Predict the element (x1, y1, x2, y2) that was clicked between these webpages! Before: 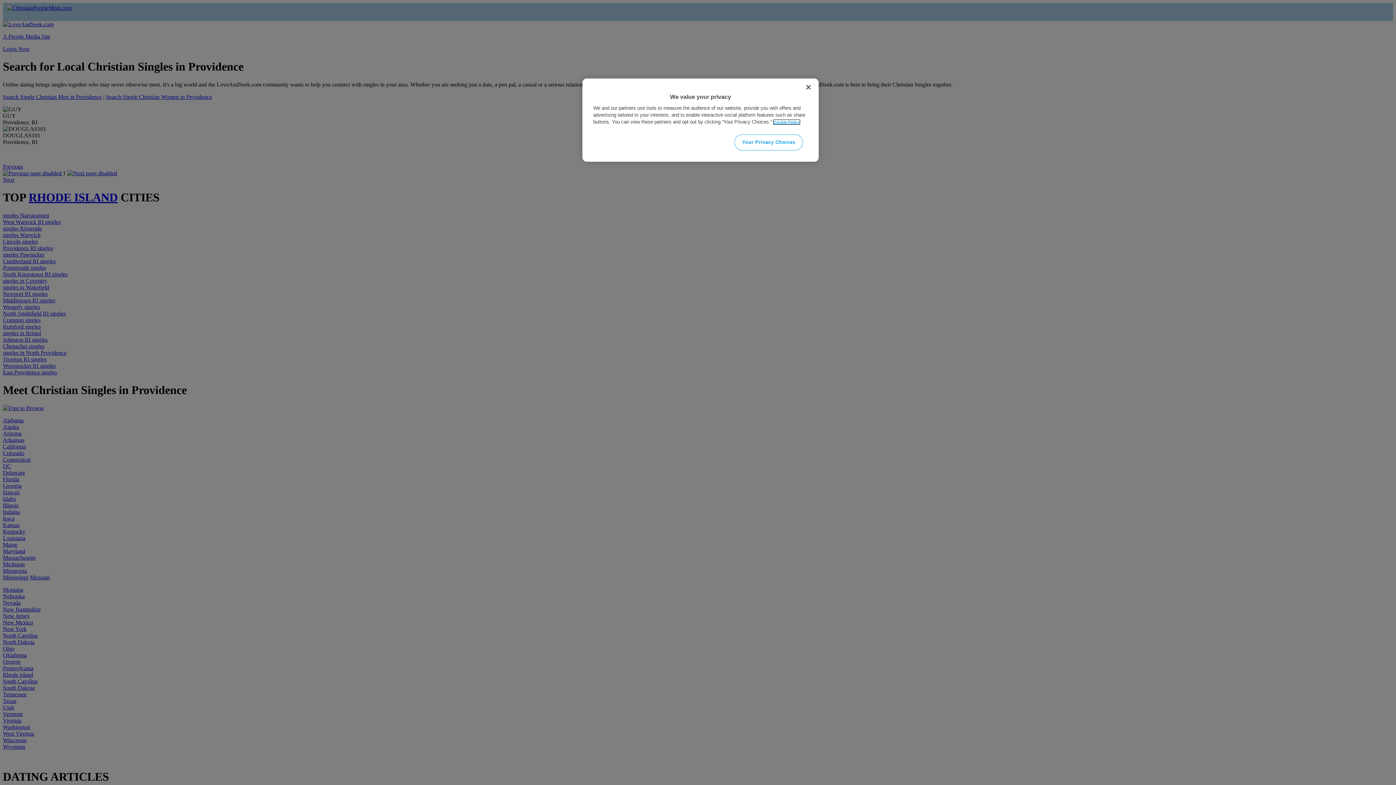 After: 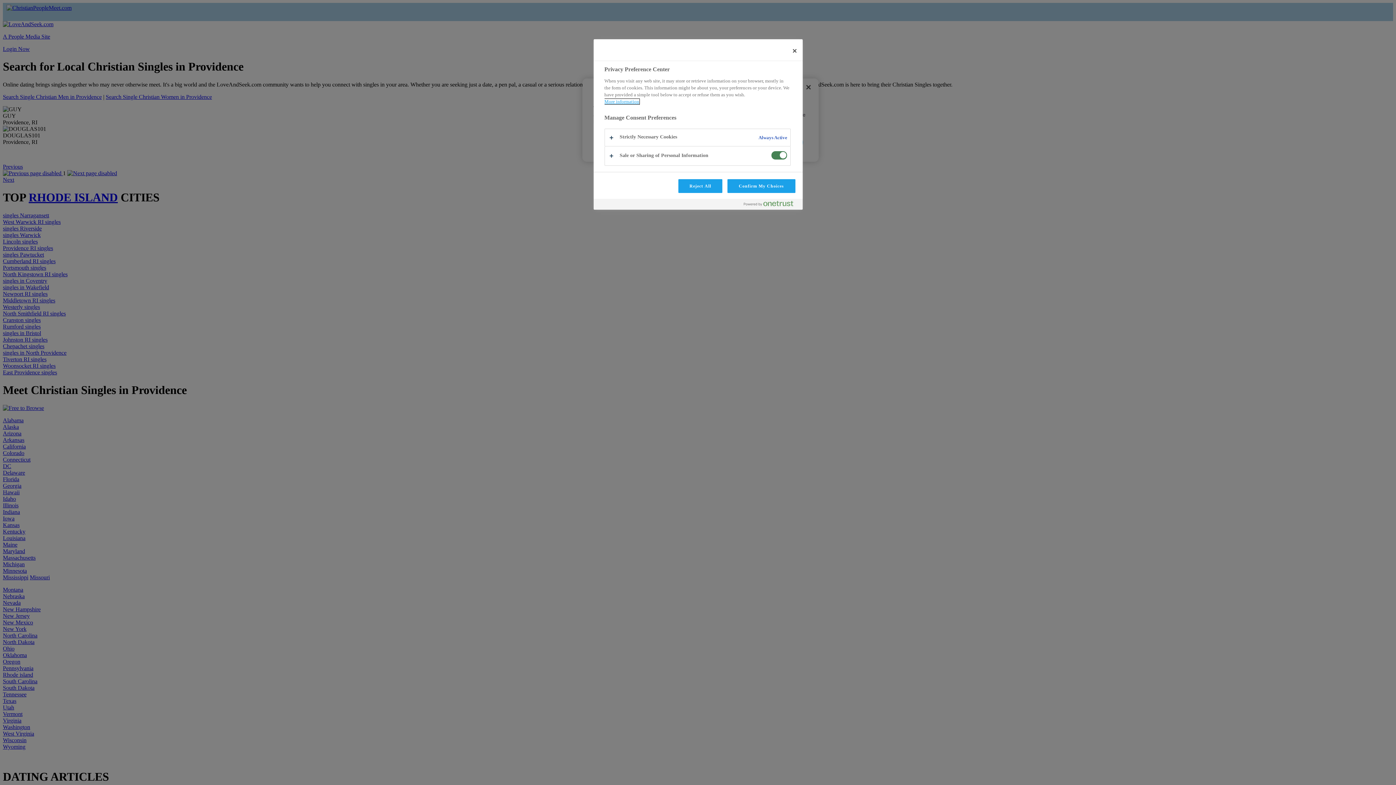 Action: bbox: (734, 134, 803, 150) label: Your Privacy Choices